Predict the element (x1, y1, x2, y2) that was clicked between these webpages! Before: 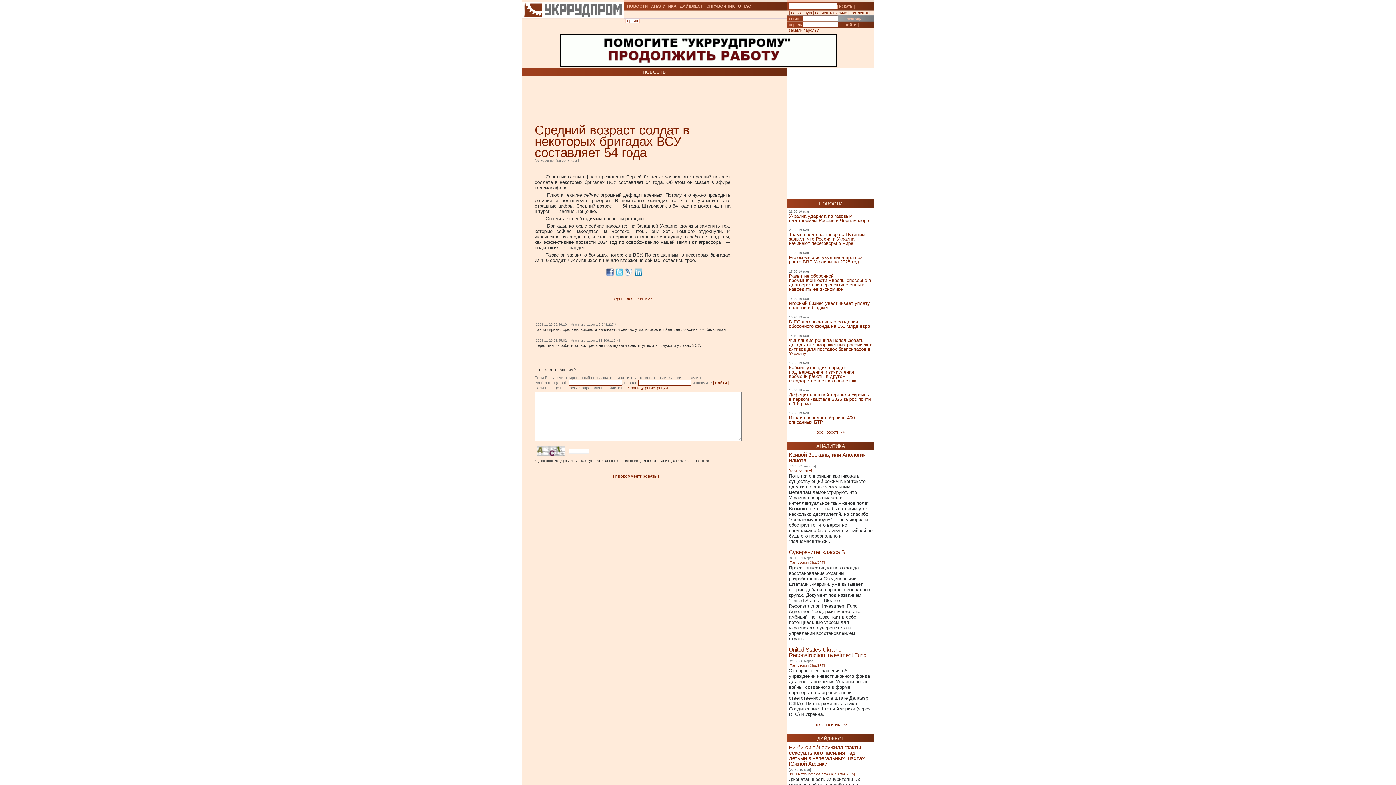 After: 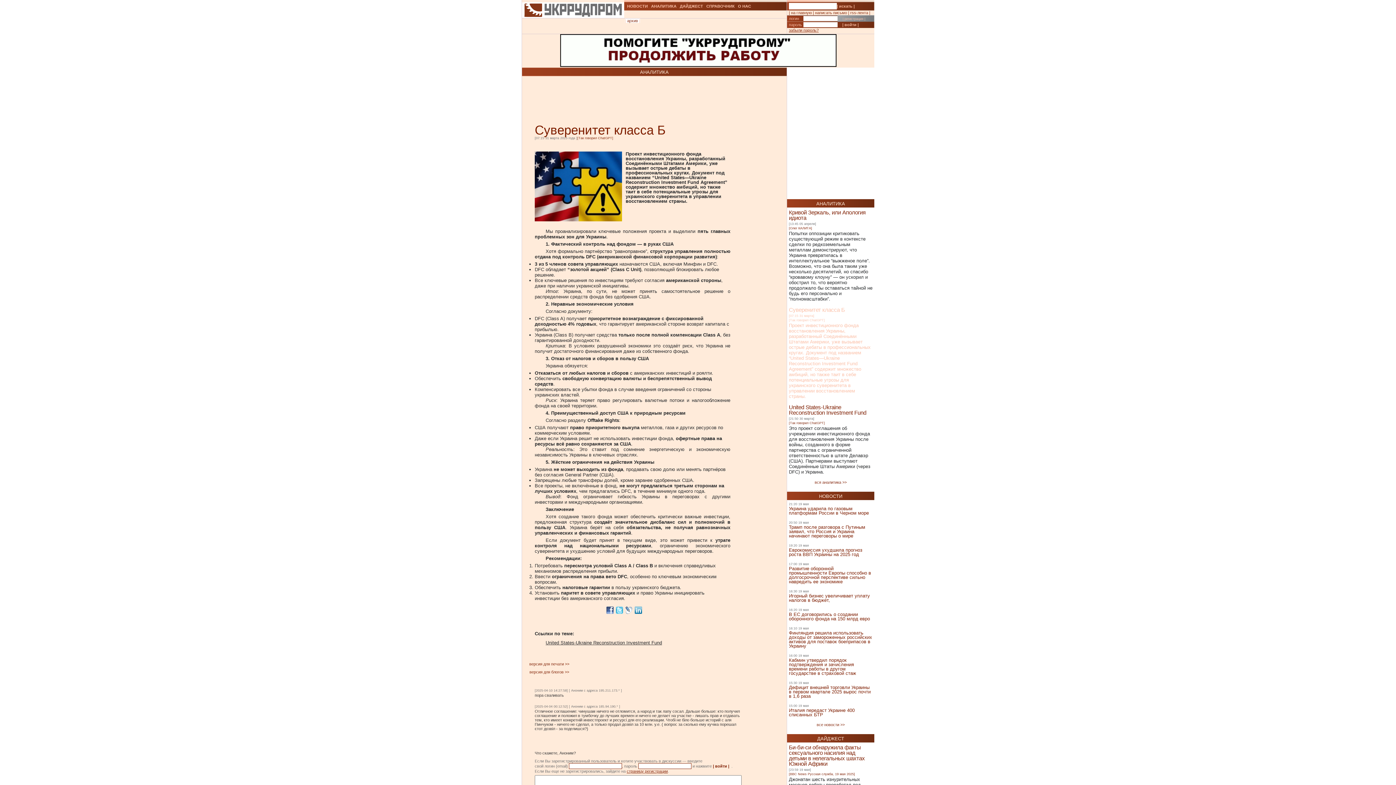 Action: label: Суверенитет класса Б bbox: (789, 417, 845, 424)